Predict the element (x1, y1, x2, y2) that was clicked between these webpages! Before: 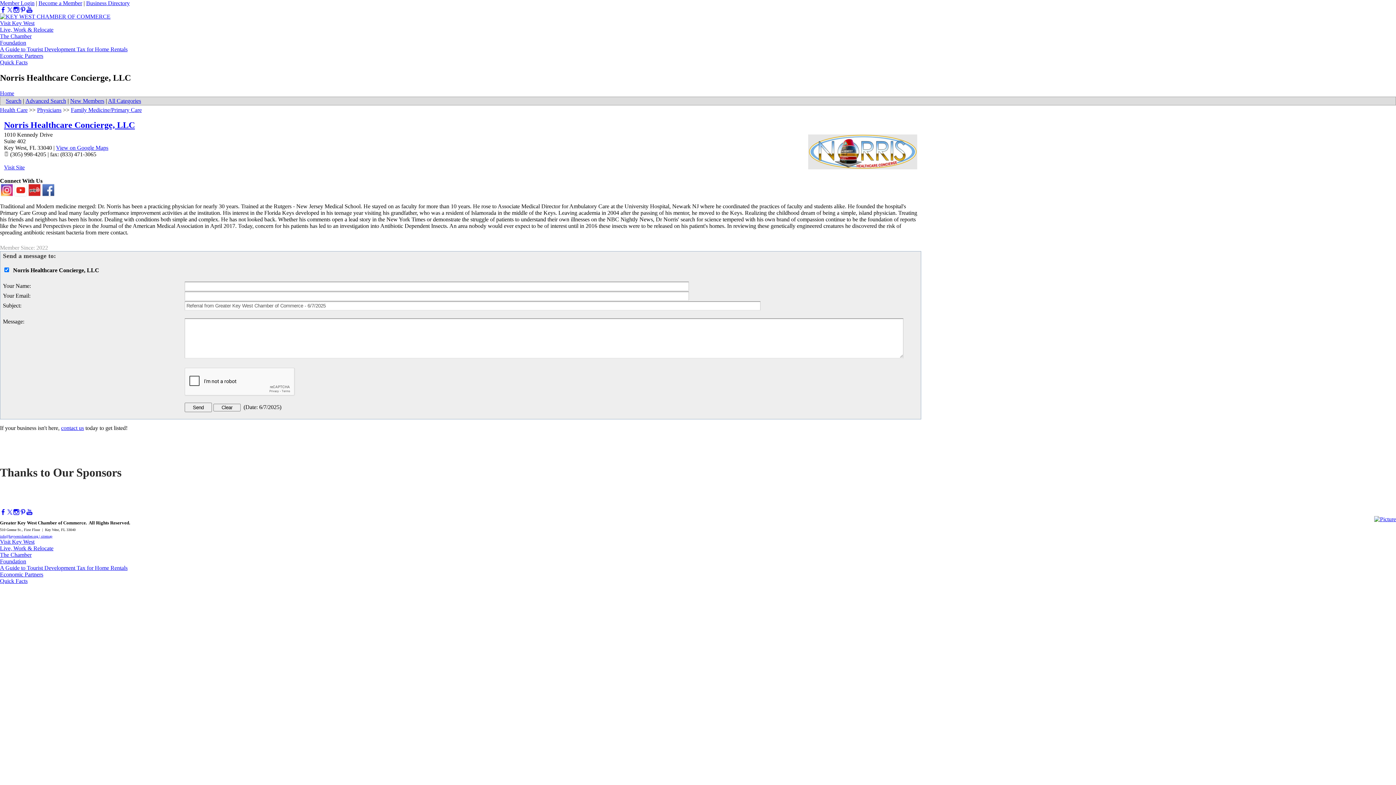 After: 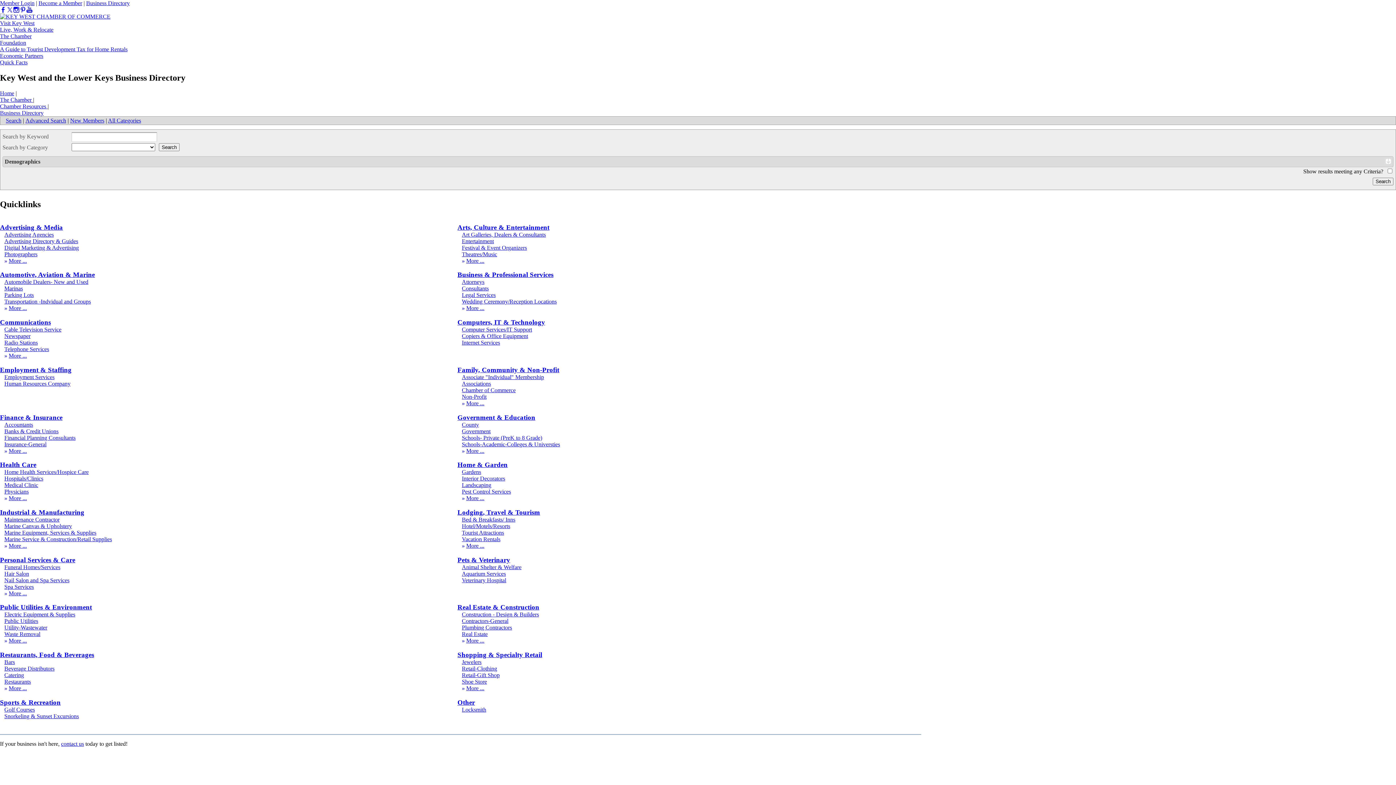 Action: bbox: (86, 0, 129, 6) label: Business Directory